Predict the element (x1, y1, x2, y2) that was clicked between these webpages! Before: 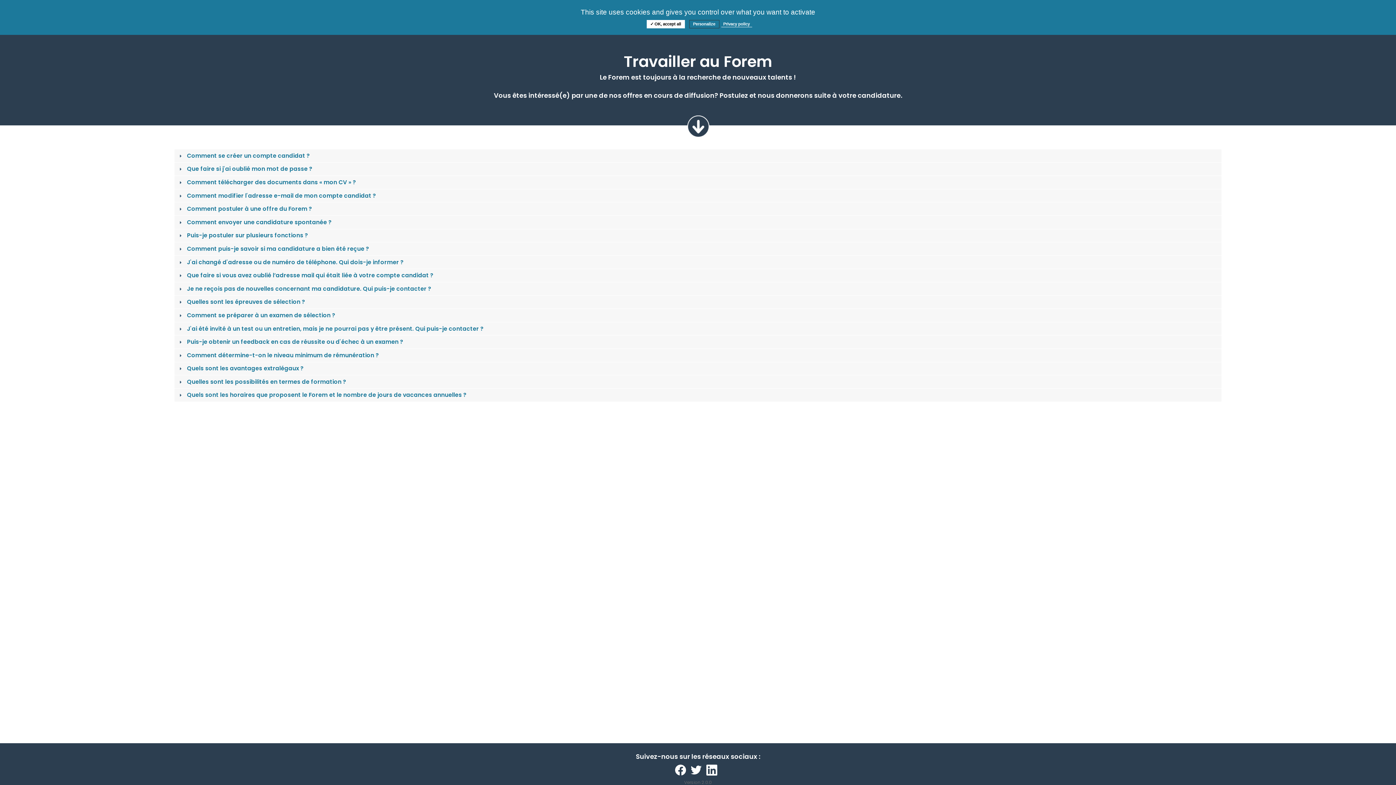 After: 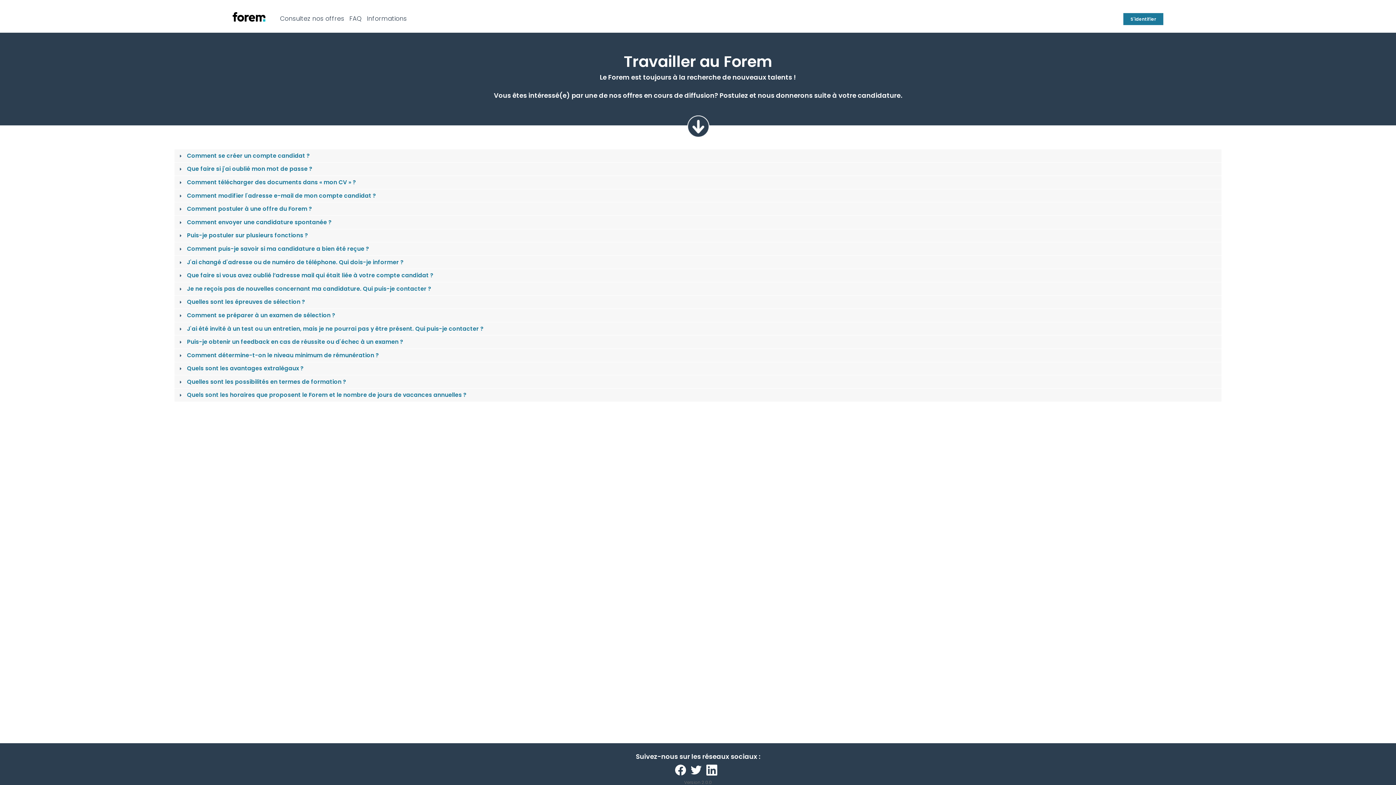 Action: bbox: (646, 20, 684, 28) label: ✓ OK, accept all